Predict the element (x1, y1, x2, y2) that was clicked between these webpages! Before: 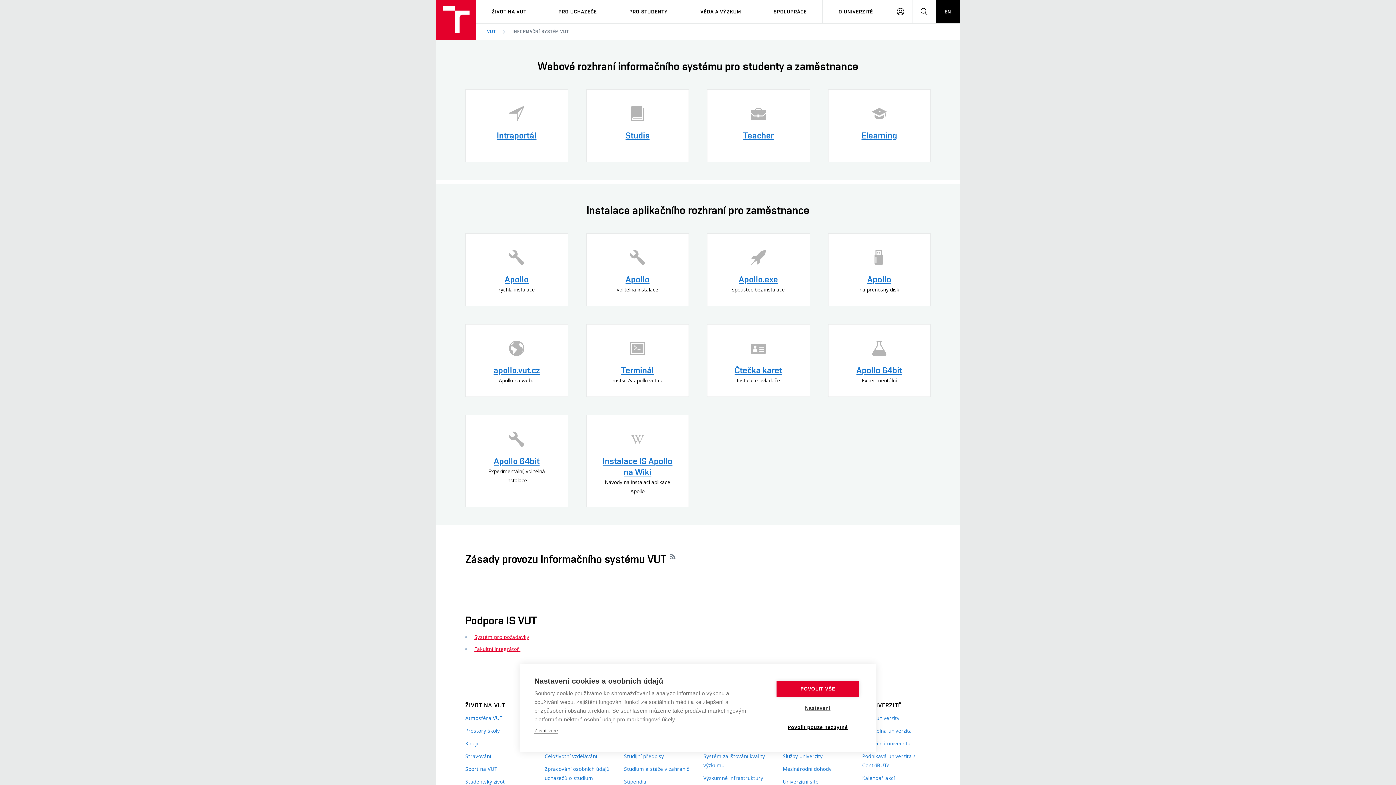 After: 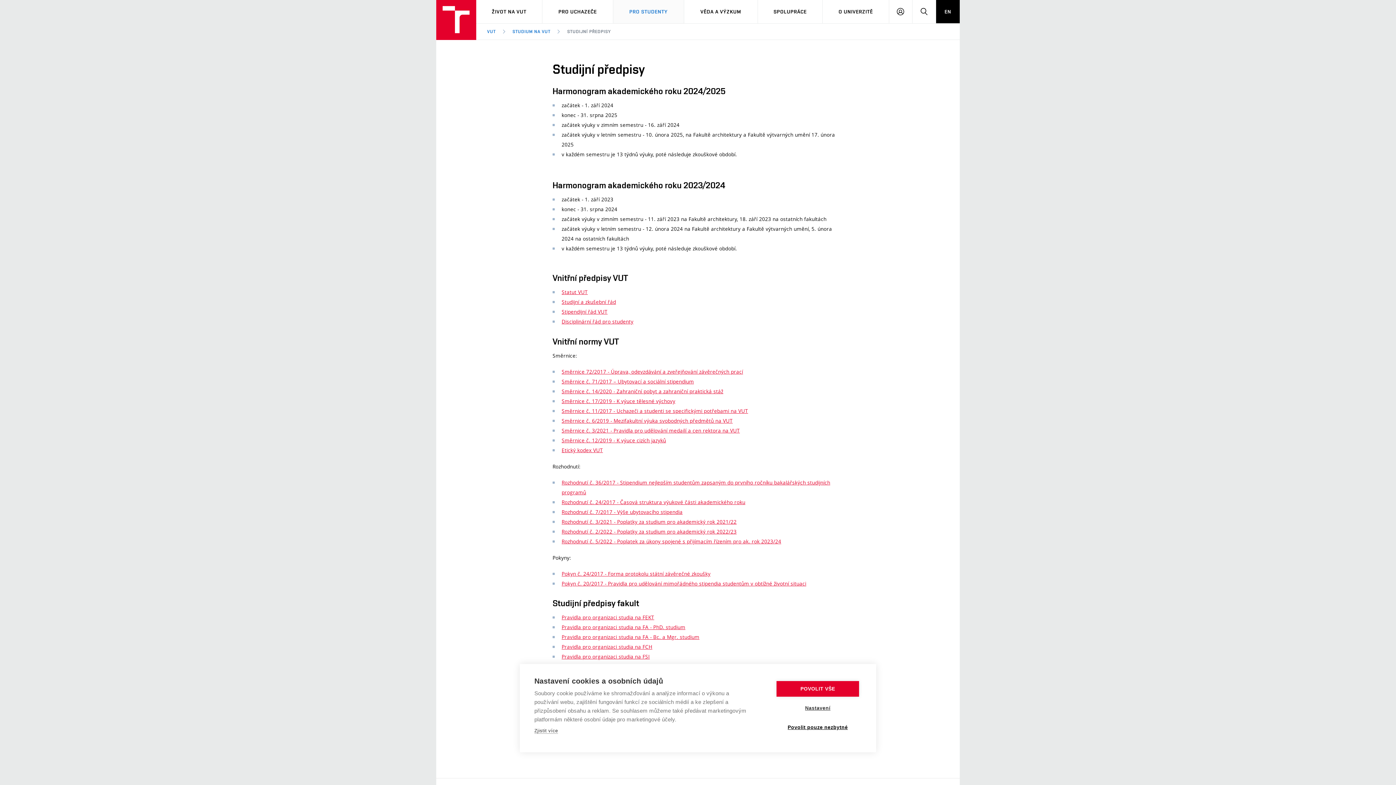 Action: bbox: (624, 751, 692, 761) label: Studijní předpisy